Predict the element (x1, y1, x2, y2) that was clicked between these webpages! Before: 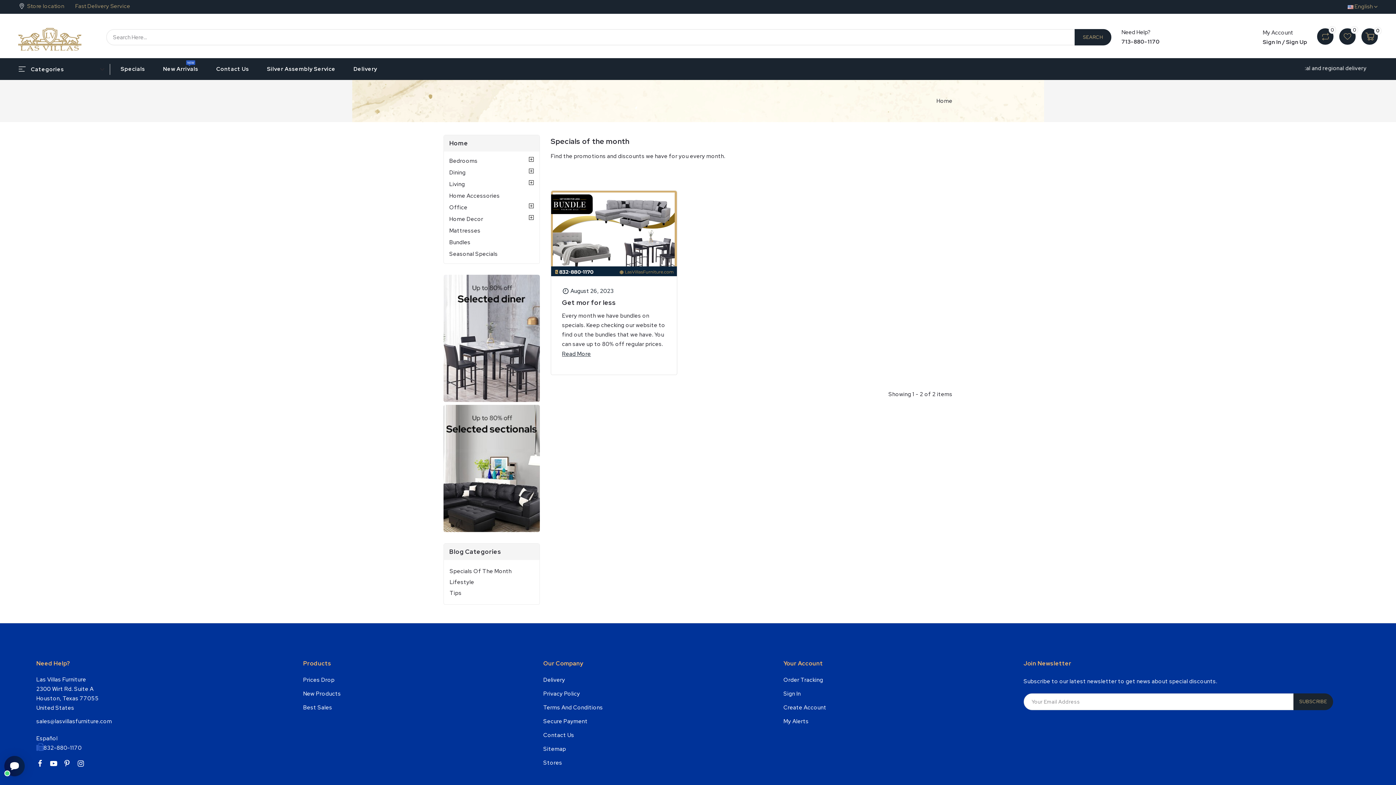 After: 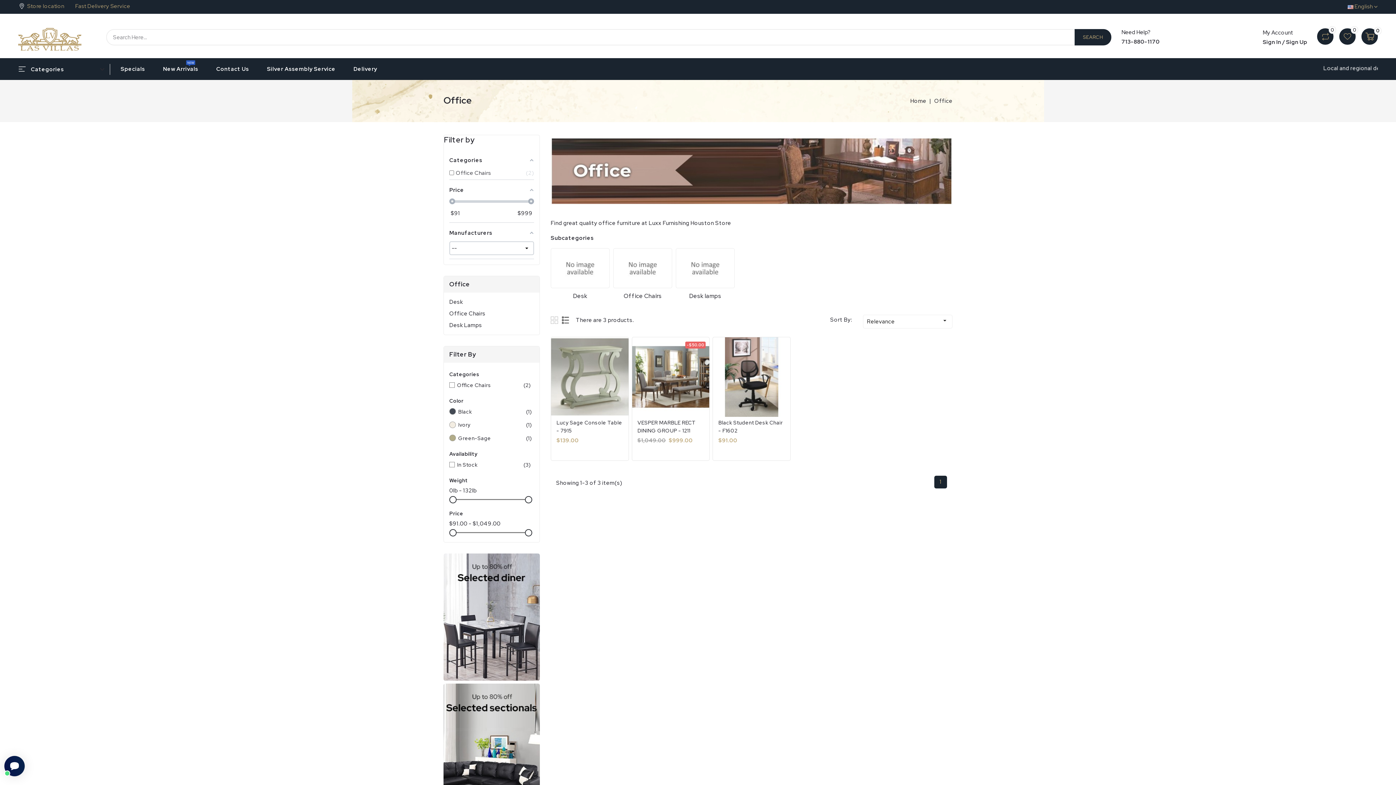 Action: bbox: (449, 202, 534, 212) label: Office